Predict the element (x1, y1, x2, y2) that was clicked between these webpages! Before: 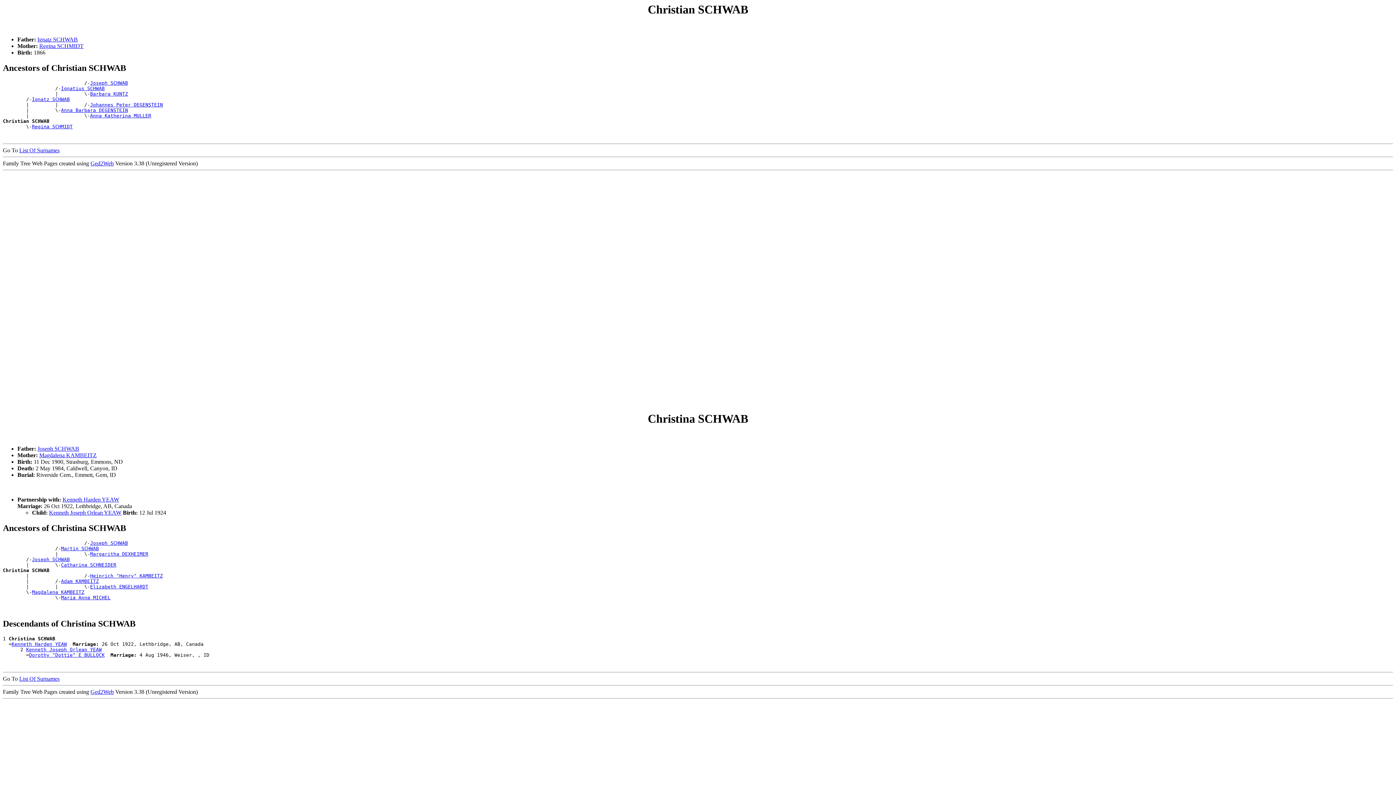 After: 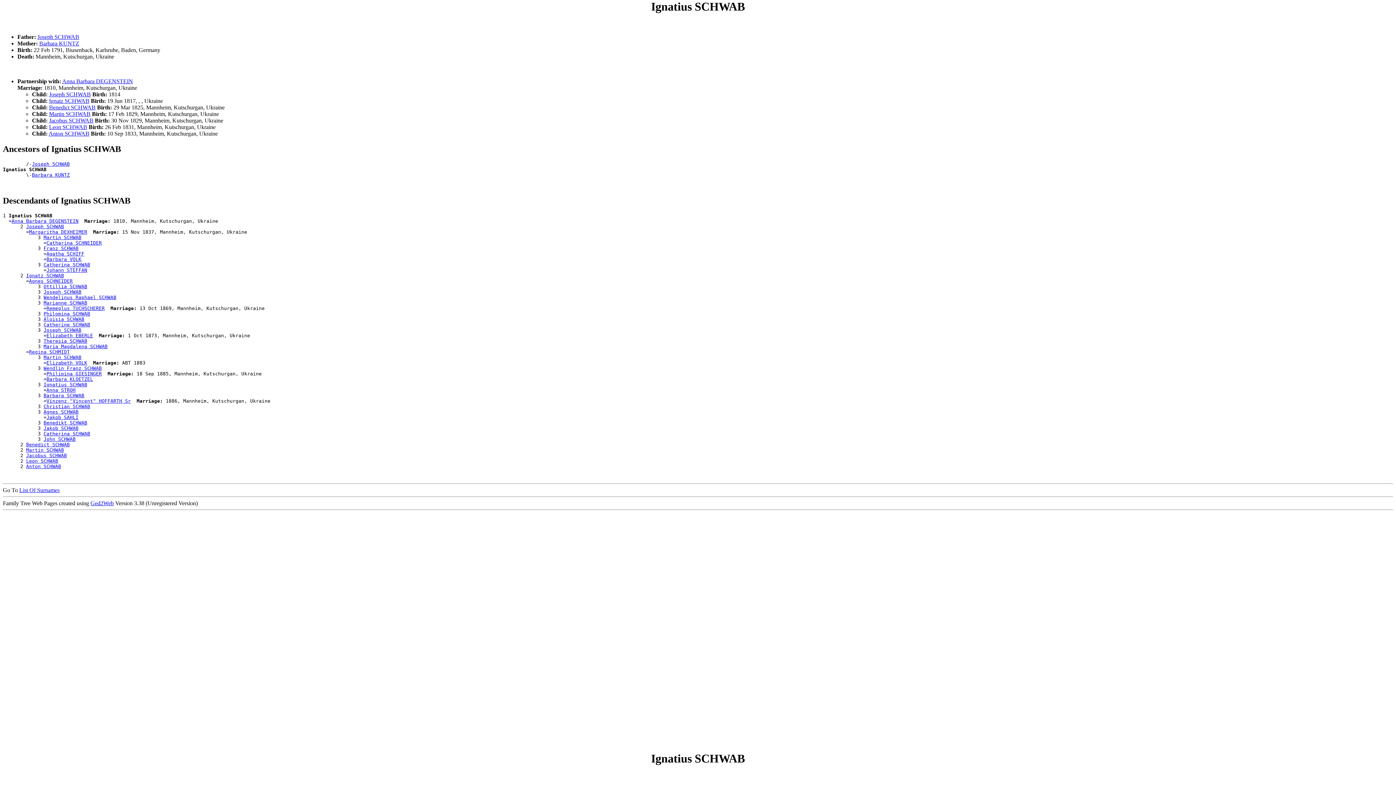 Action: bbox: (61, 85, 104, 91) label: Ignatius SCHWAB